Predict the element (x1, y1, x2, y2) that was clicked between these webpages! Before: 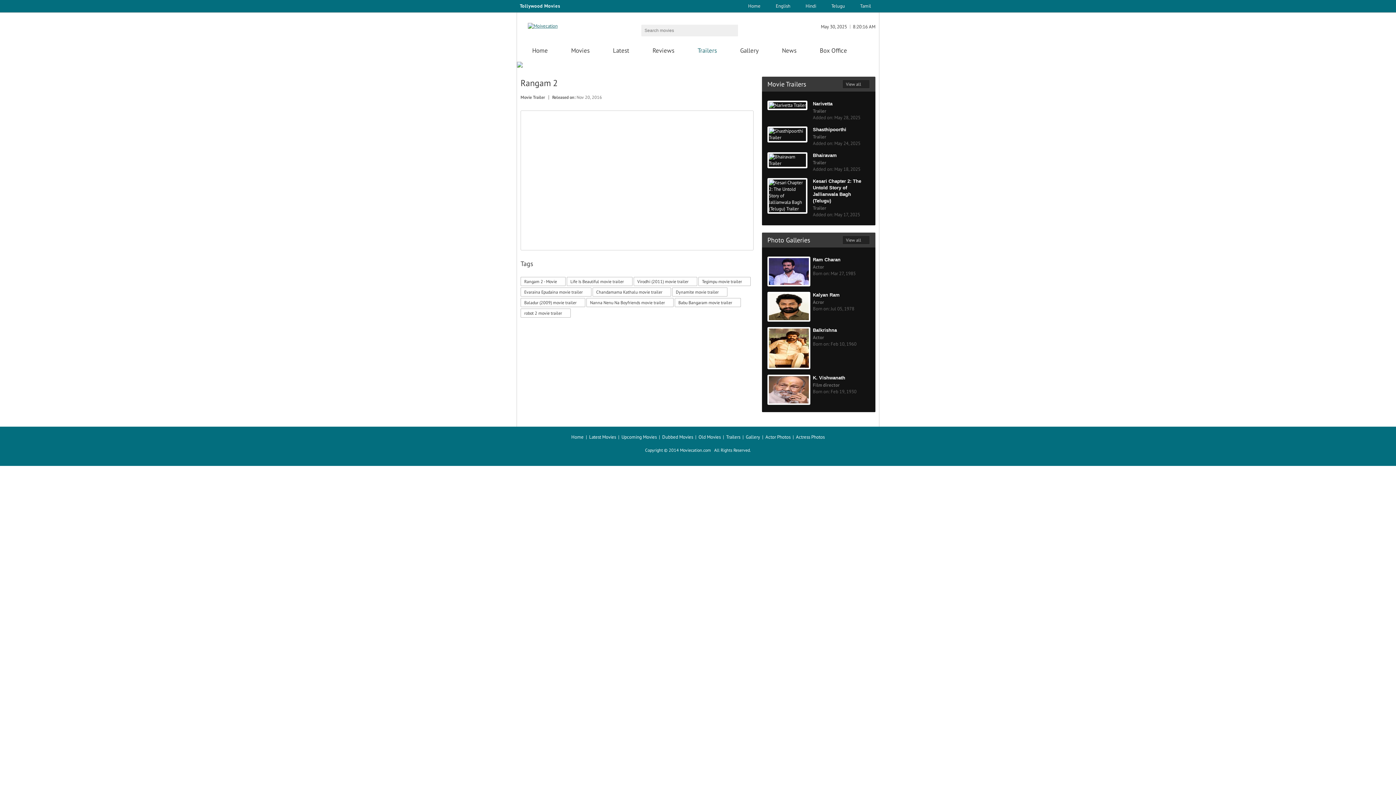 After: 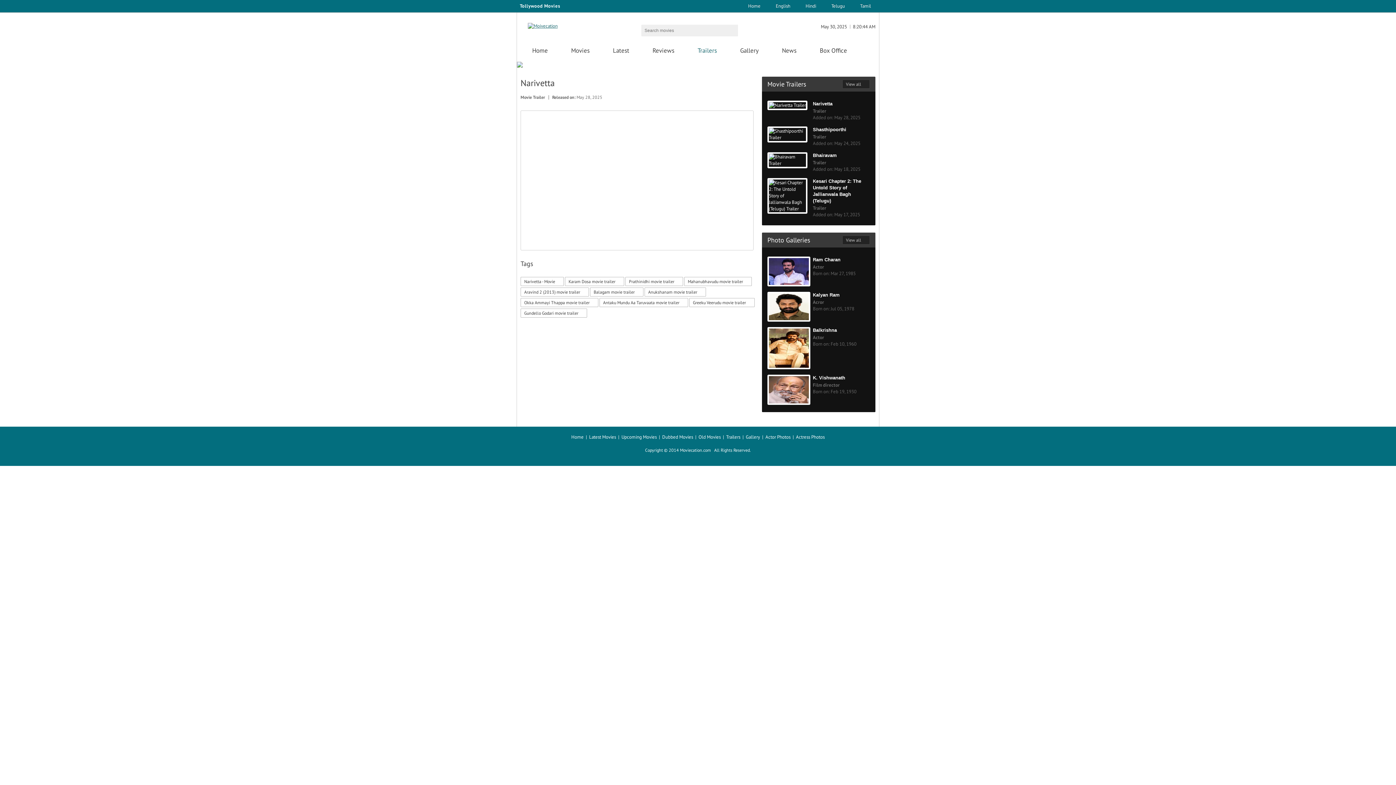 Action: label: Narivetta bbox: (813, 101, 832, 106)